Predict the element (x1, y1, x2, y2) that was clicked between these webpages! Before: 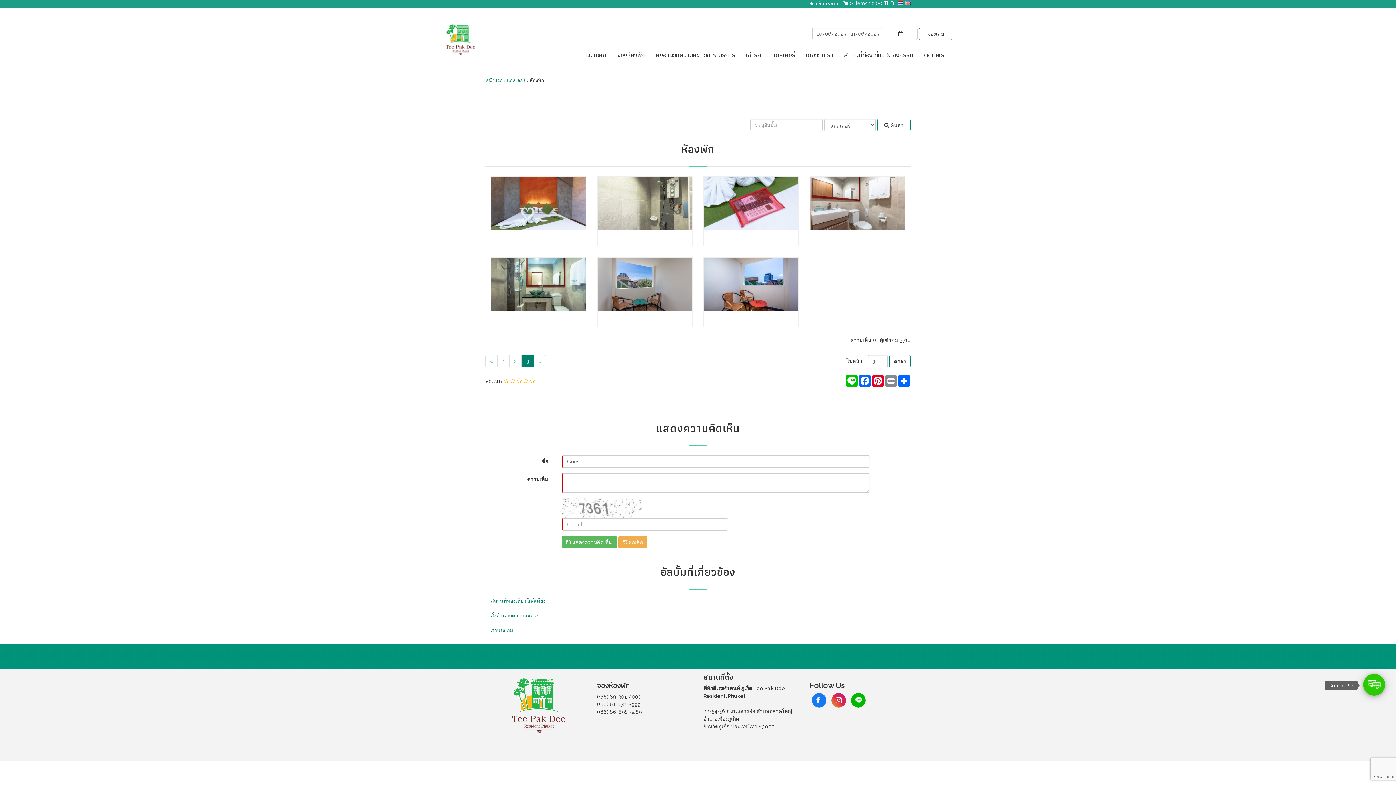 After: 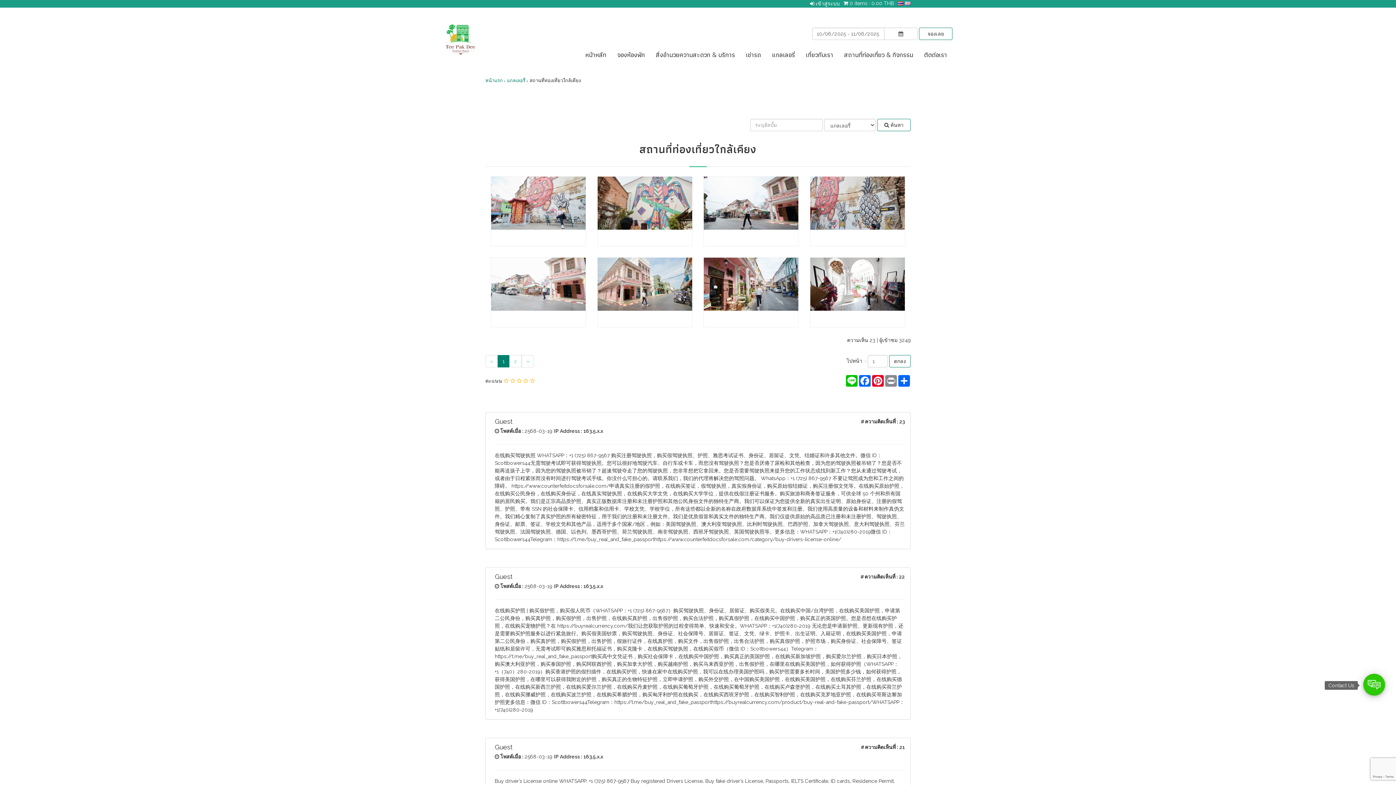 Action: bbox: (490, 598, 545, 604) label: สถานที่ท่องเที่ยวใกล้เคียง